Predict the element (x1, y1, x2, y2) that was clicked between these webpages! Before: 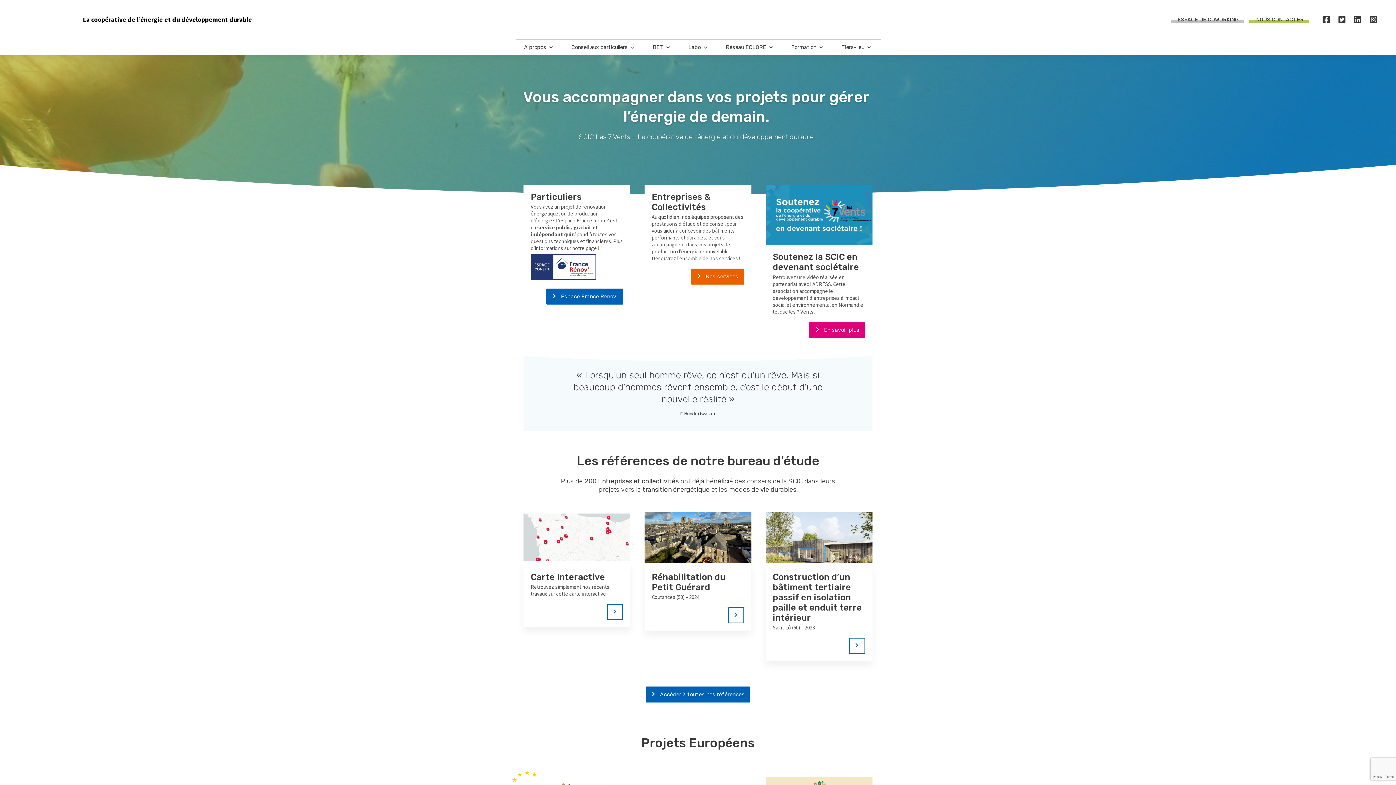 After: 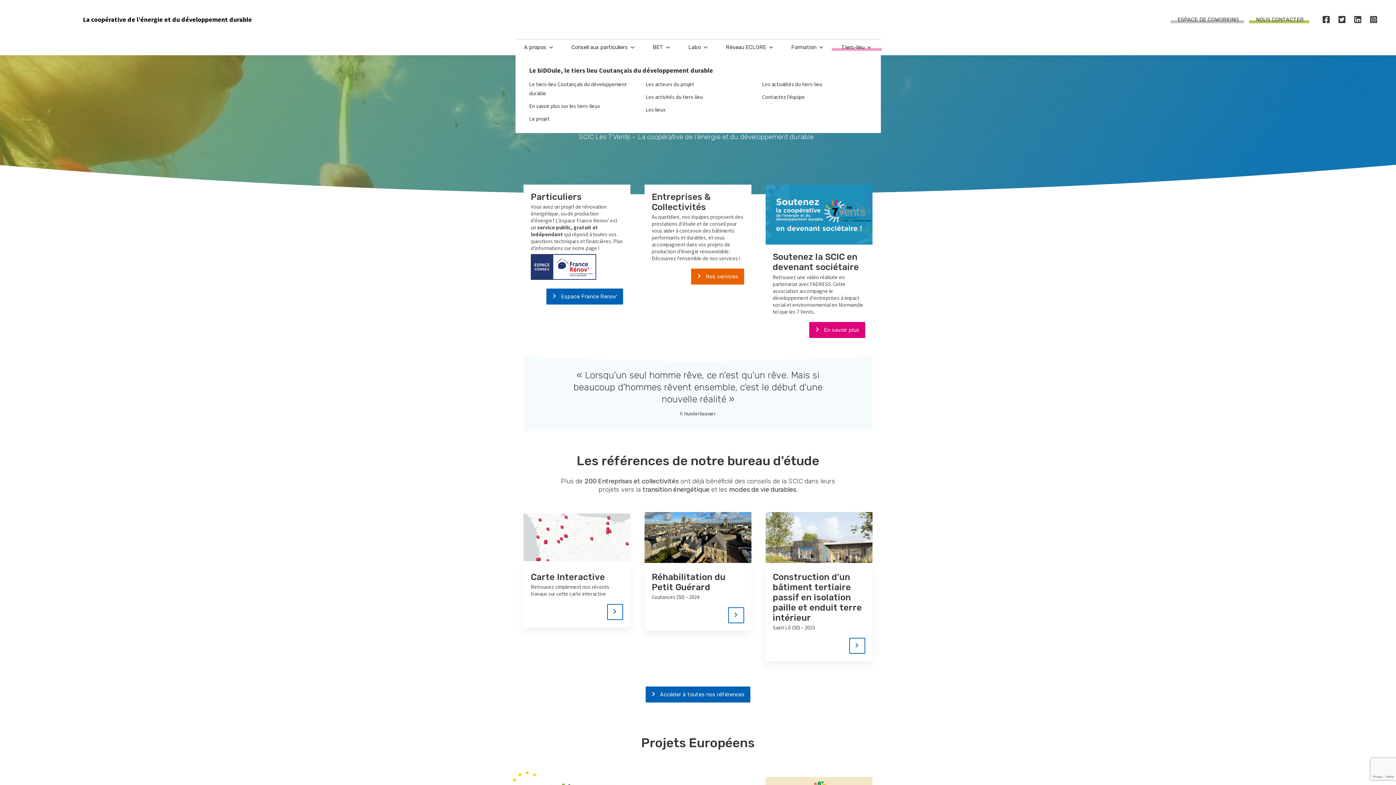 Action: label: Tiers-lieu bbox: (832, 39, 880, 55)